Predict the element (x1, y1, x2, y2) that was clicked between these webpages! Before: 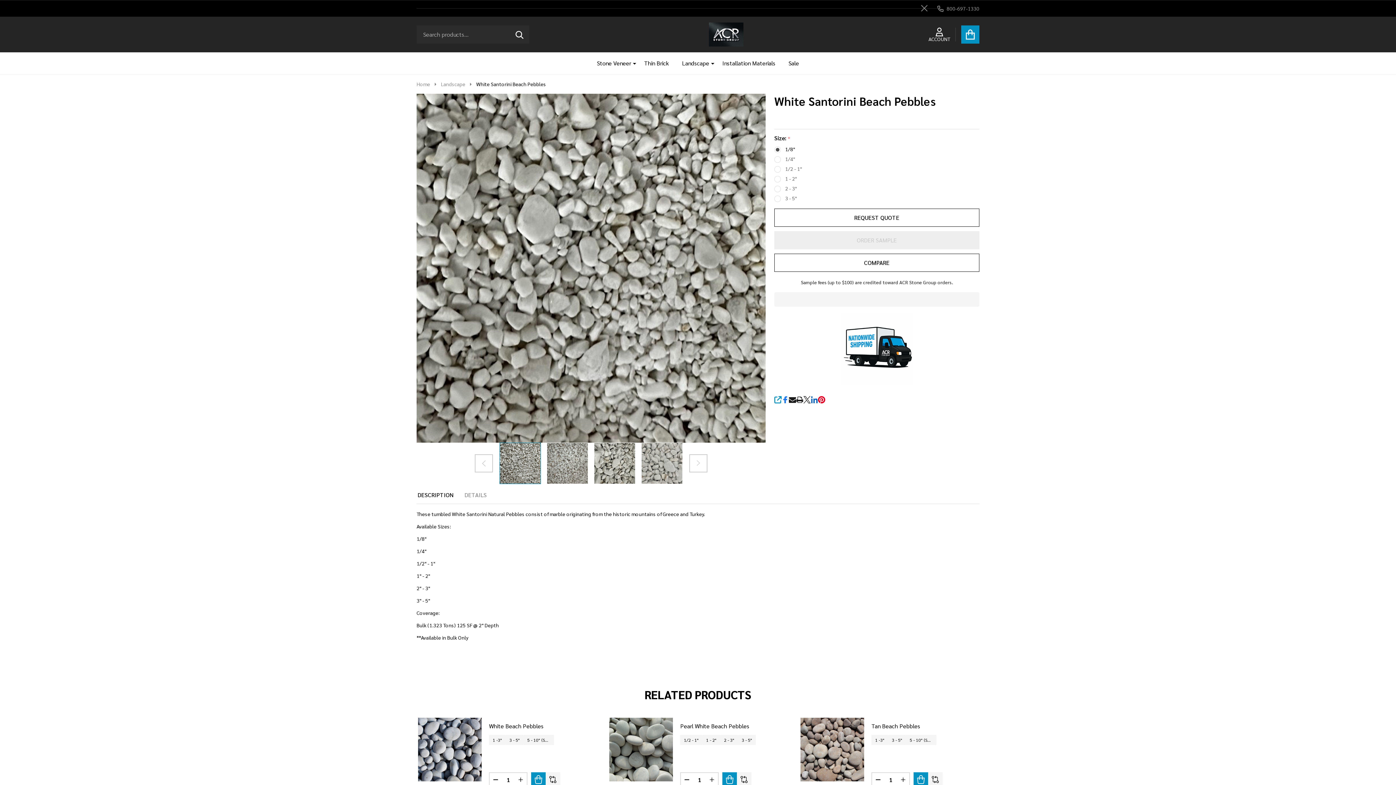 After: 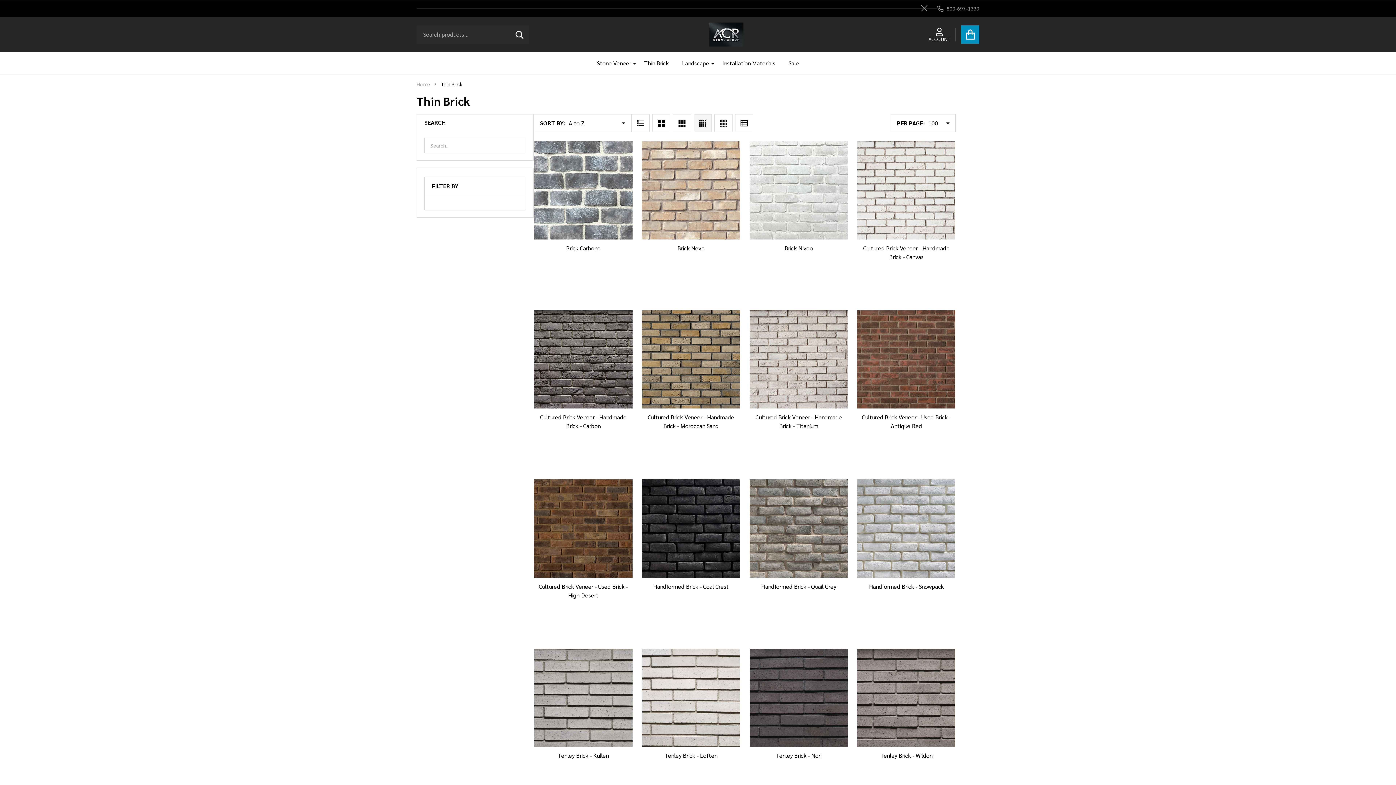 Action: label: Thin Brick bbox: (638, 52, 674, 74)